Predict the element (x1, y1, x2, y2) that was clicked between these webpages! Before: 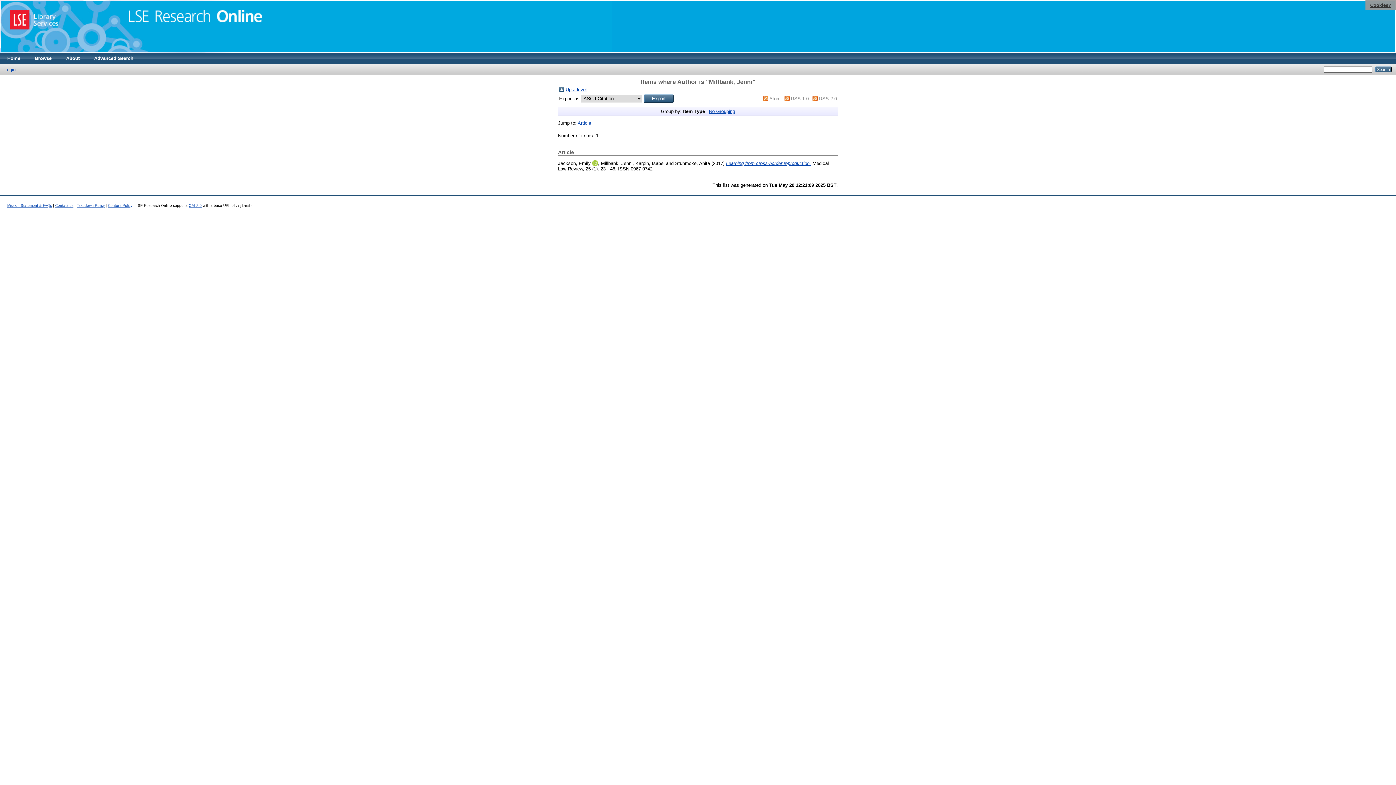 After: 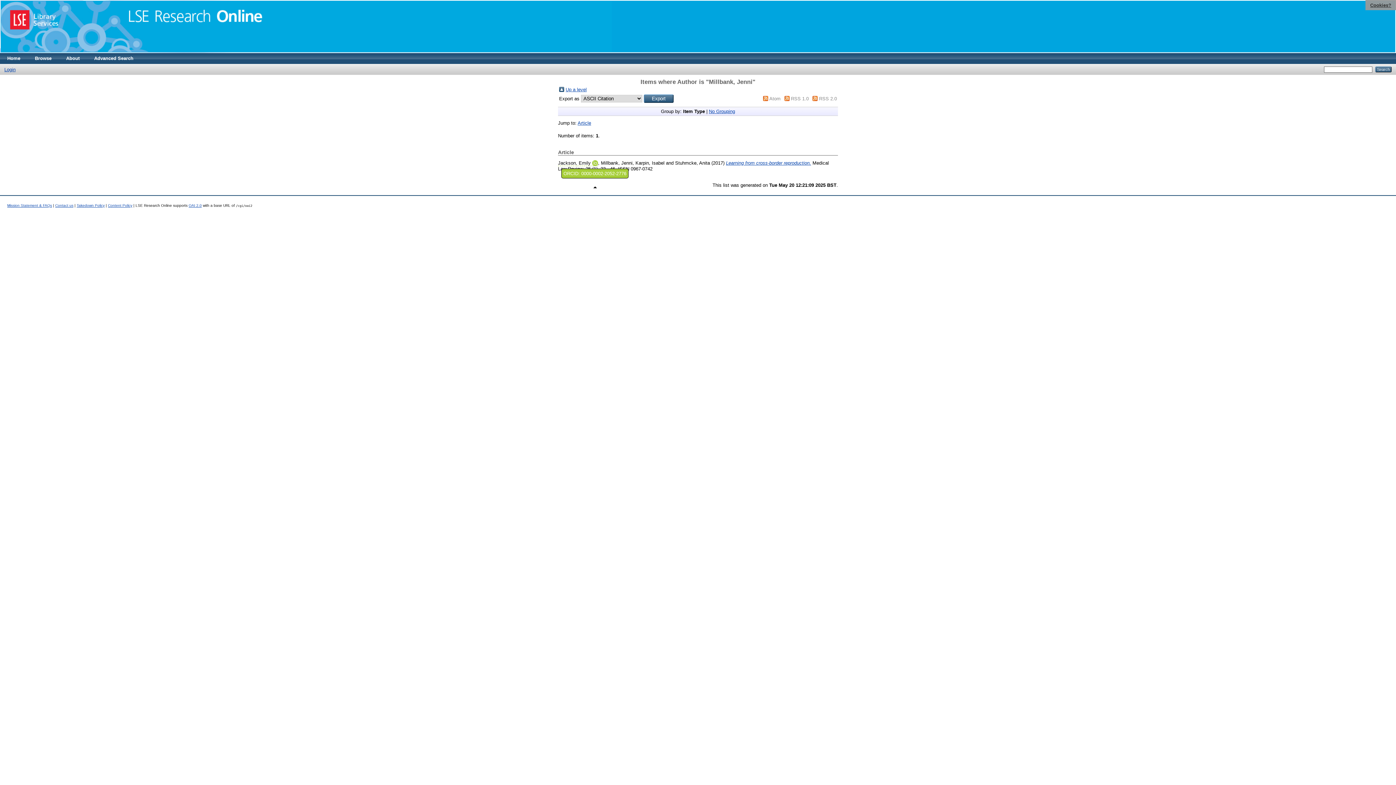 Action: bbox: (592, 160, 598, 166)